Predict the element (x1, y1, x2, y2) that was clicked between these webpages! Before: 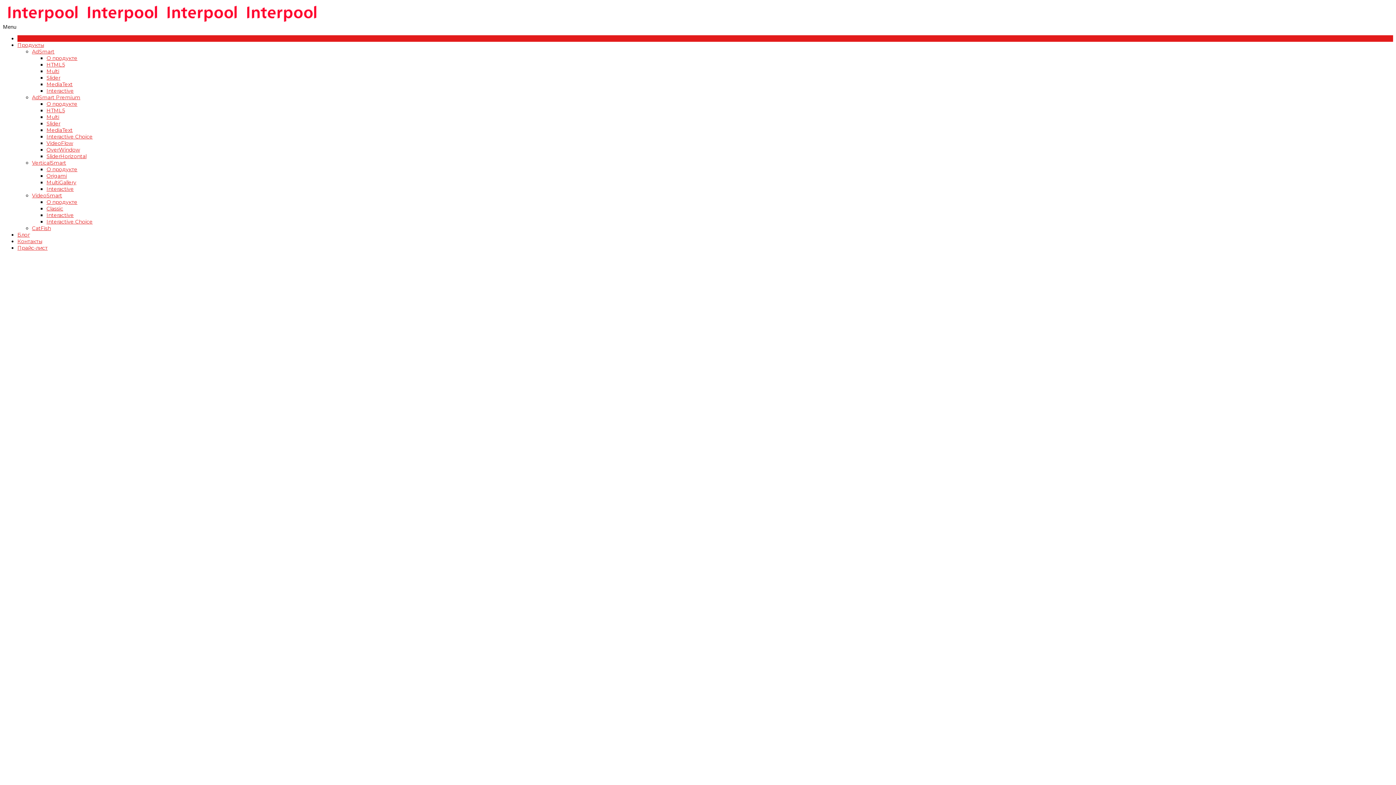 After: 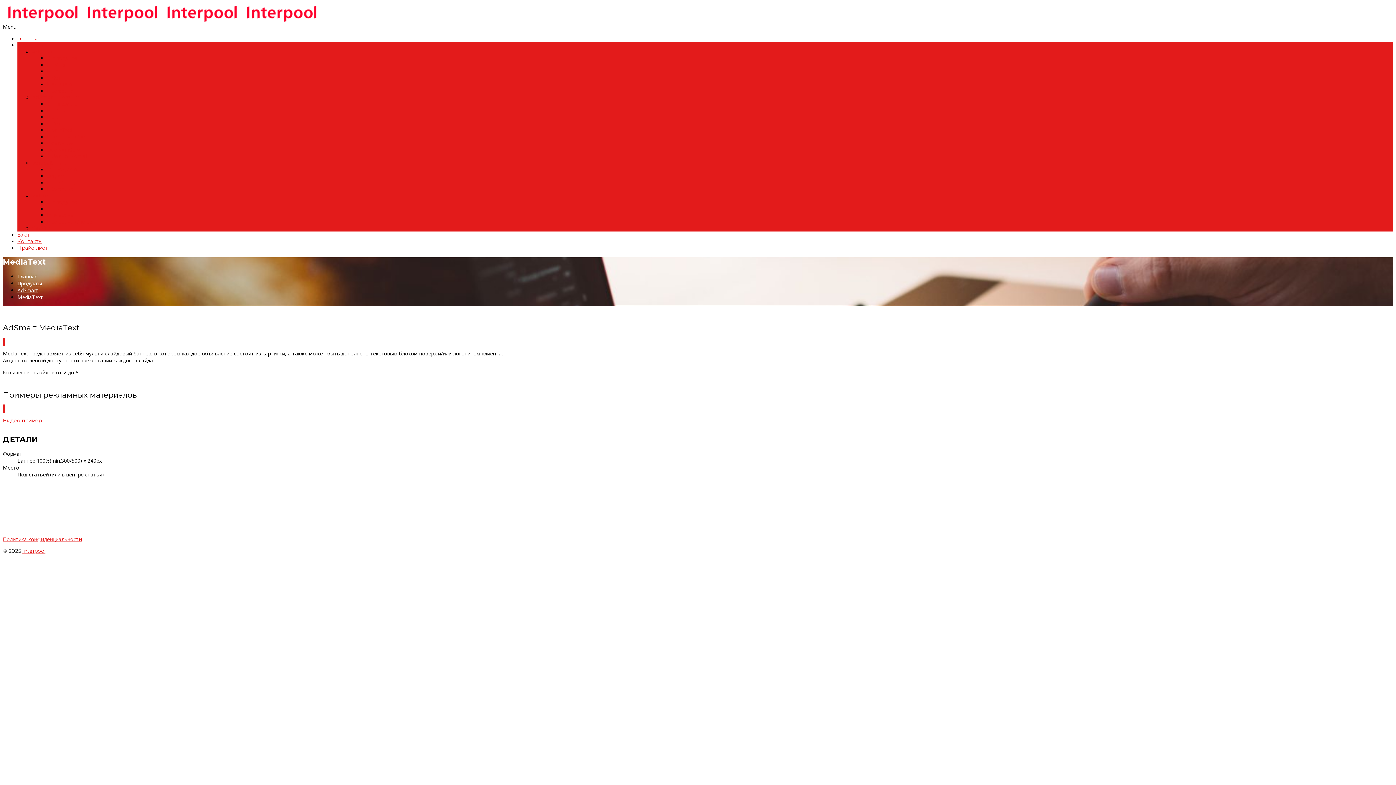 Action: label: MediaText bbox: (46, 81, 72, 87)